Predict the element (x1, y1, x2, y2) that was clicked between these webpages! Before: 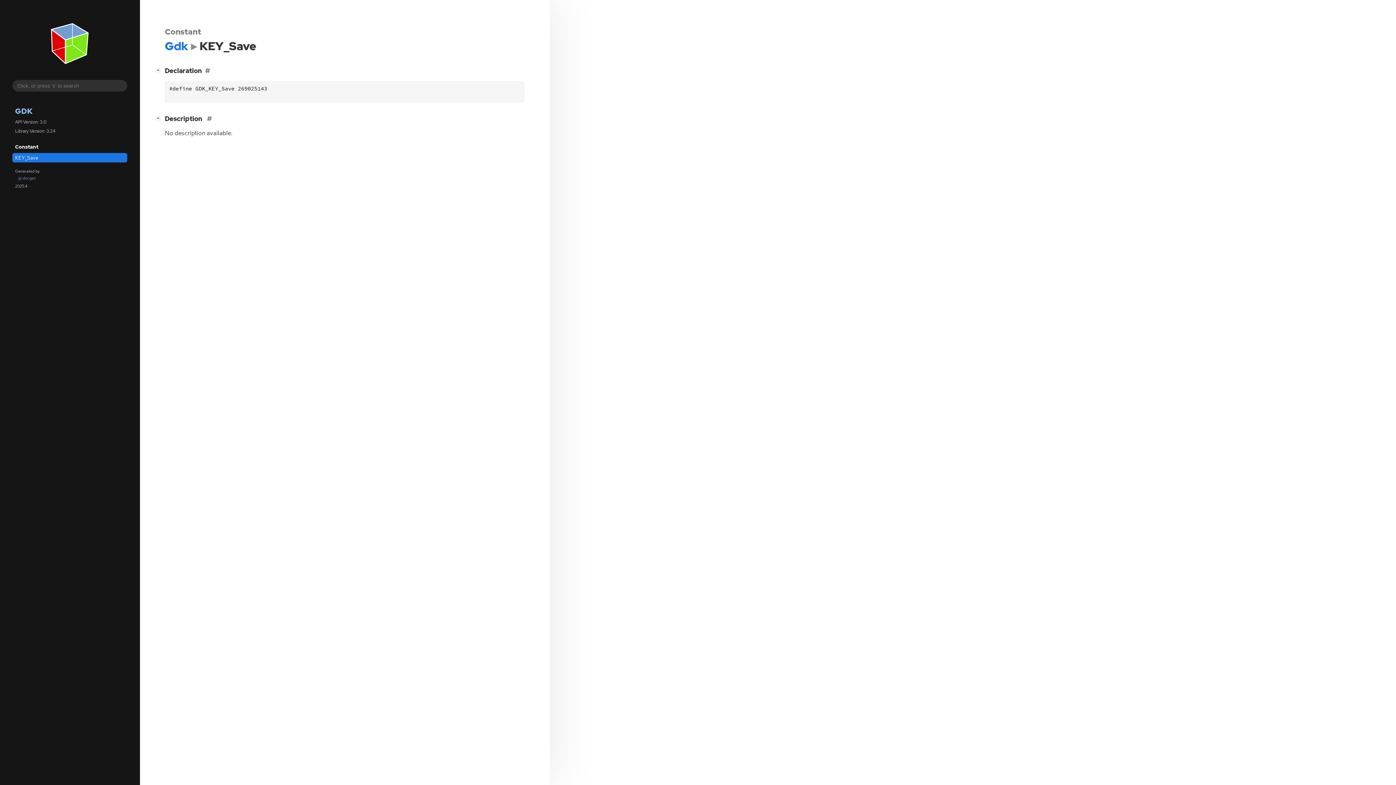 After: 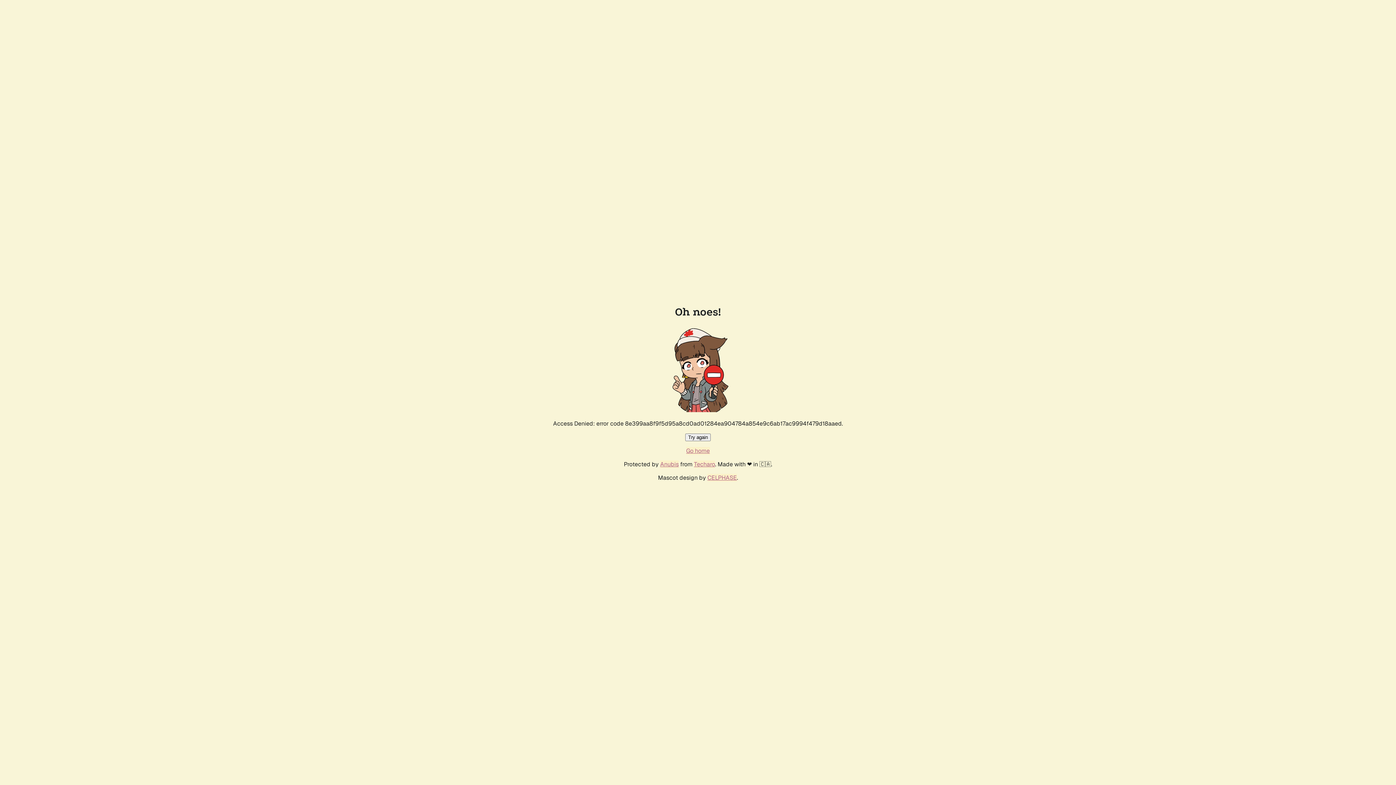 Action: label: gi-docgen bbox: (15, 174, 124, 182)